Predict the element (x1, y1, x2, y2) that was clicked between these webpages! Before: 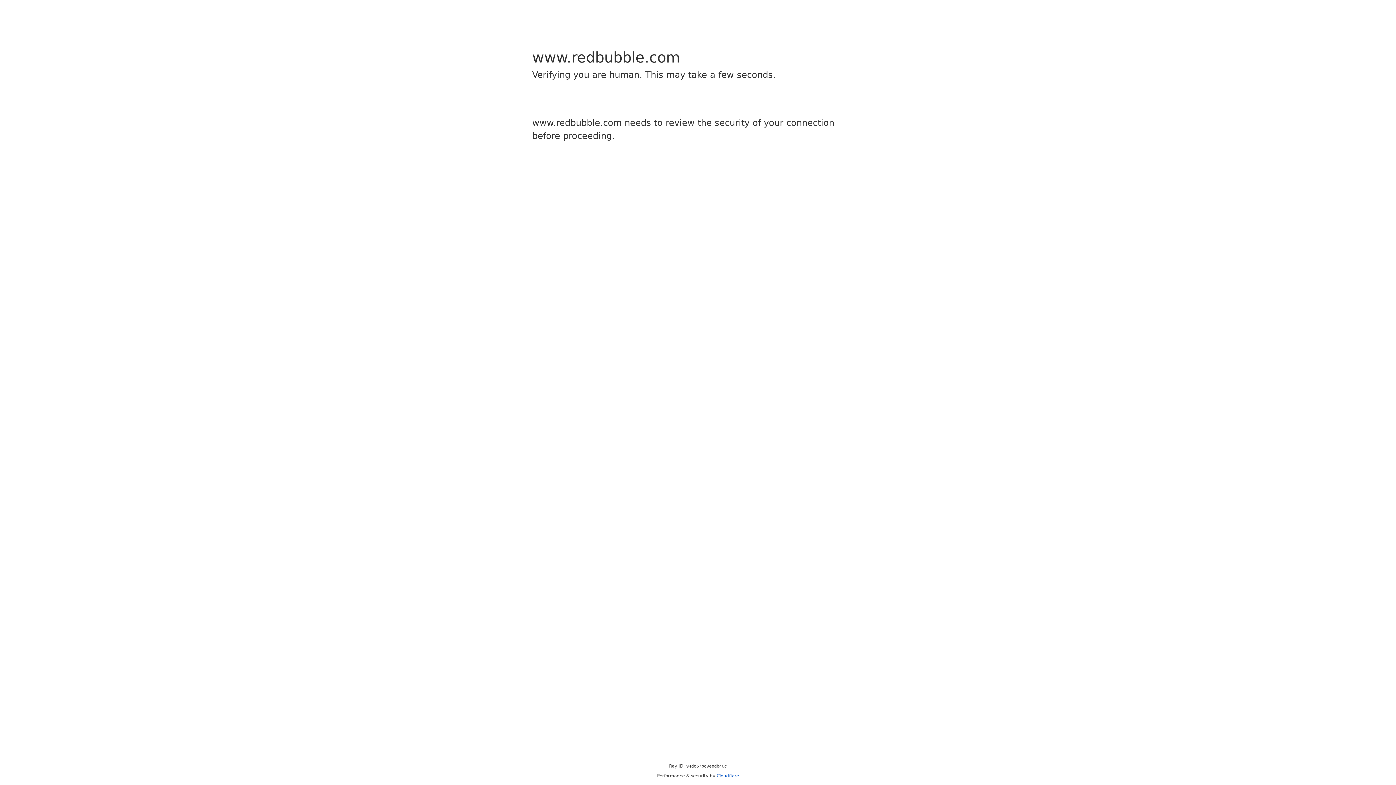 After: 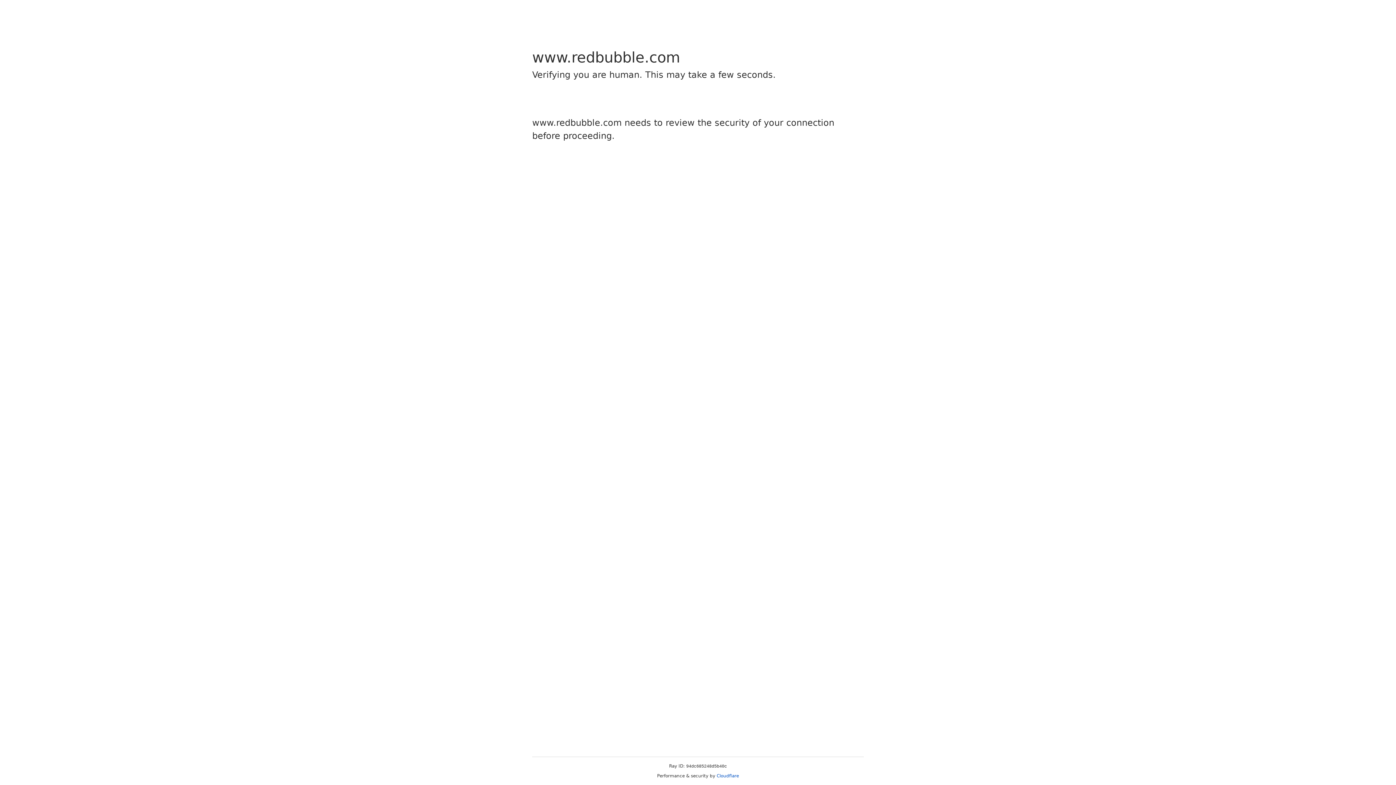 Action: label: Cloudflare bbox: (716, 773, 739, 778)